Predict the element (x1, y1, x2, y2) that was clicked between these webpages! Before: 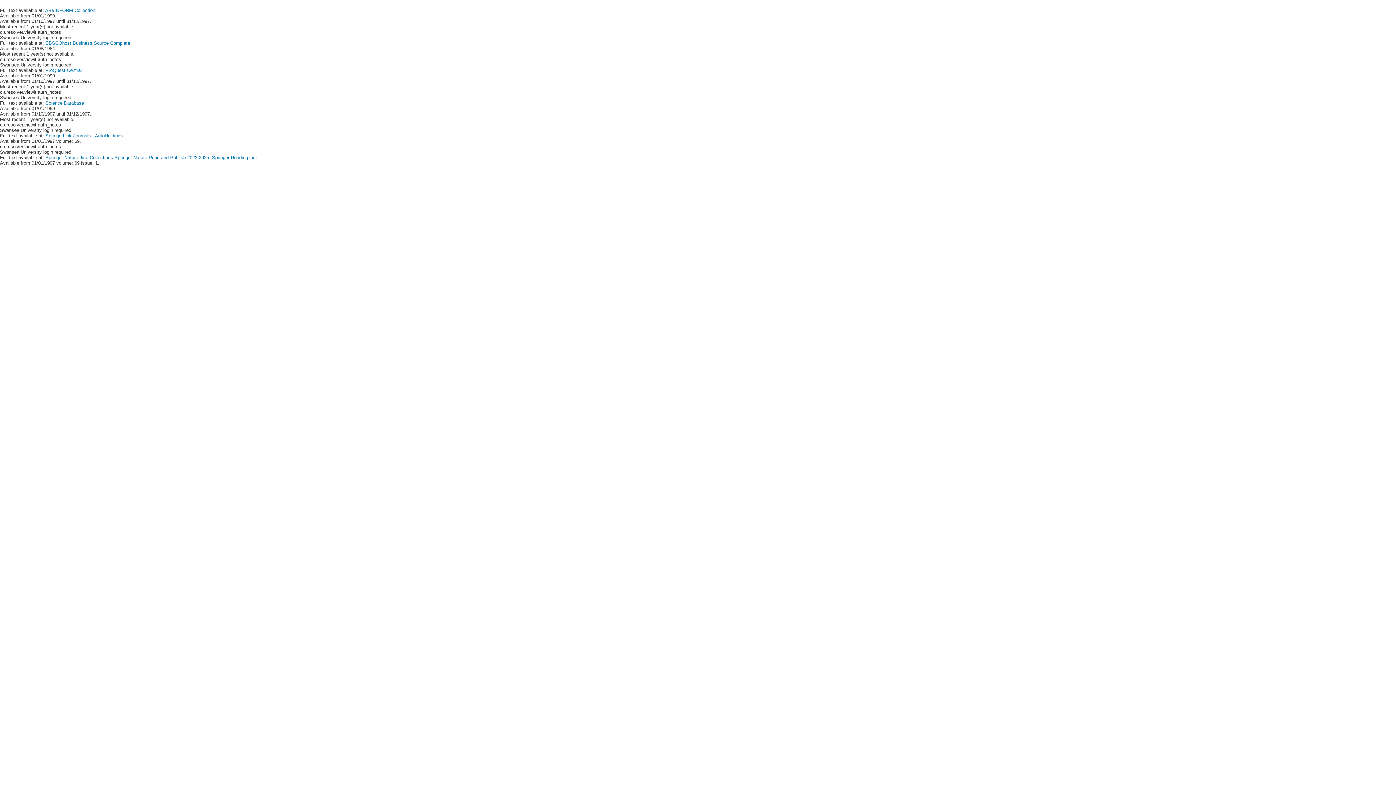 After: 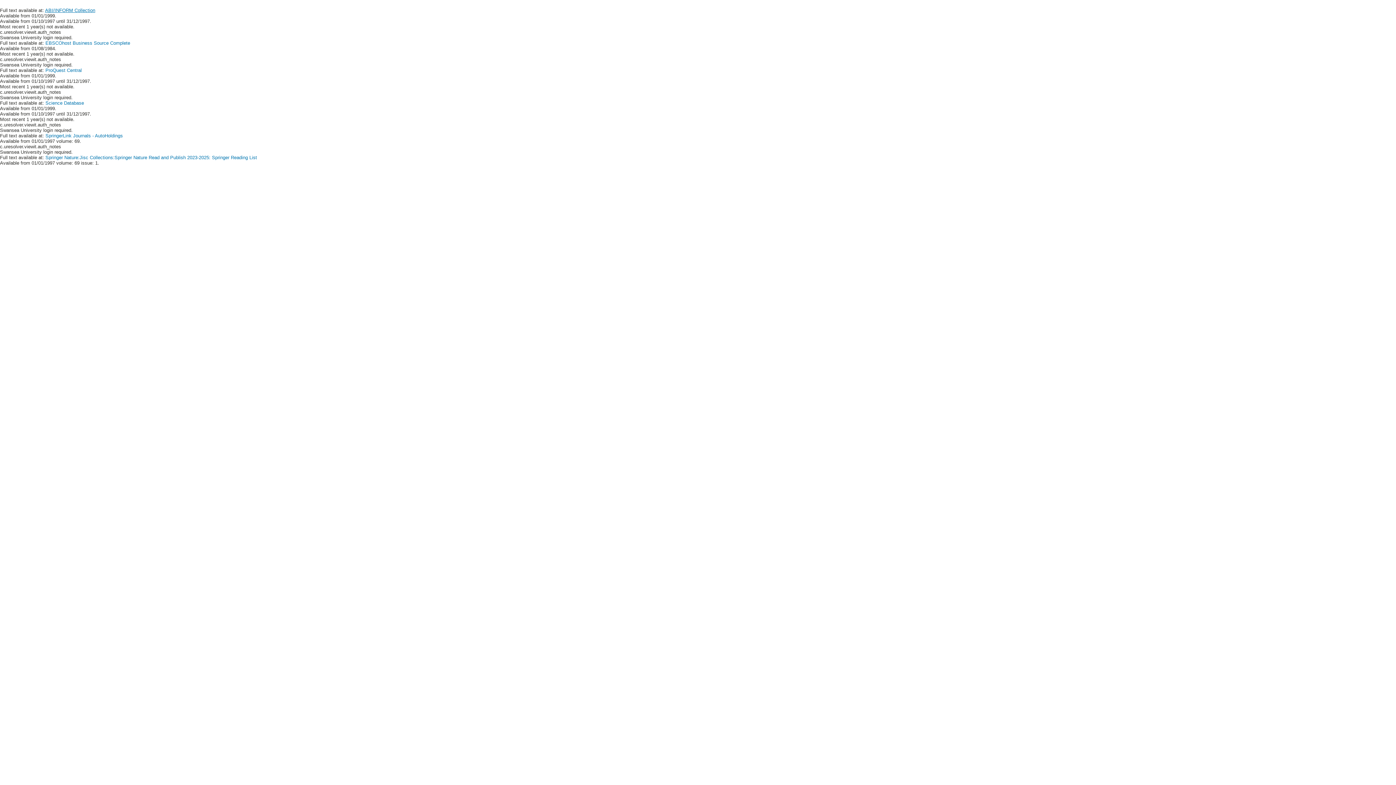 Action: bbox: (45, 7, 95, 13) label: ABI/INFORM Collection